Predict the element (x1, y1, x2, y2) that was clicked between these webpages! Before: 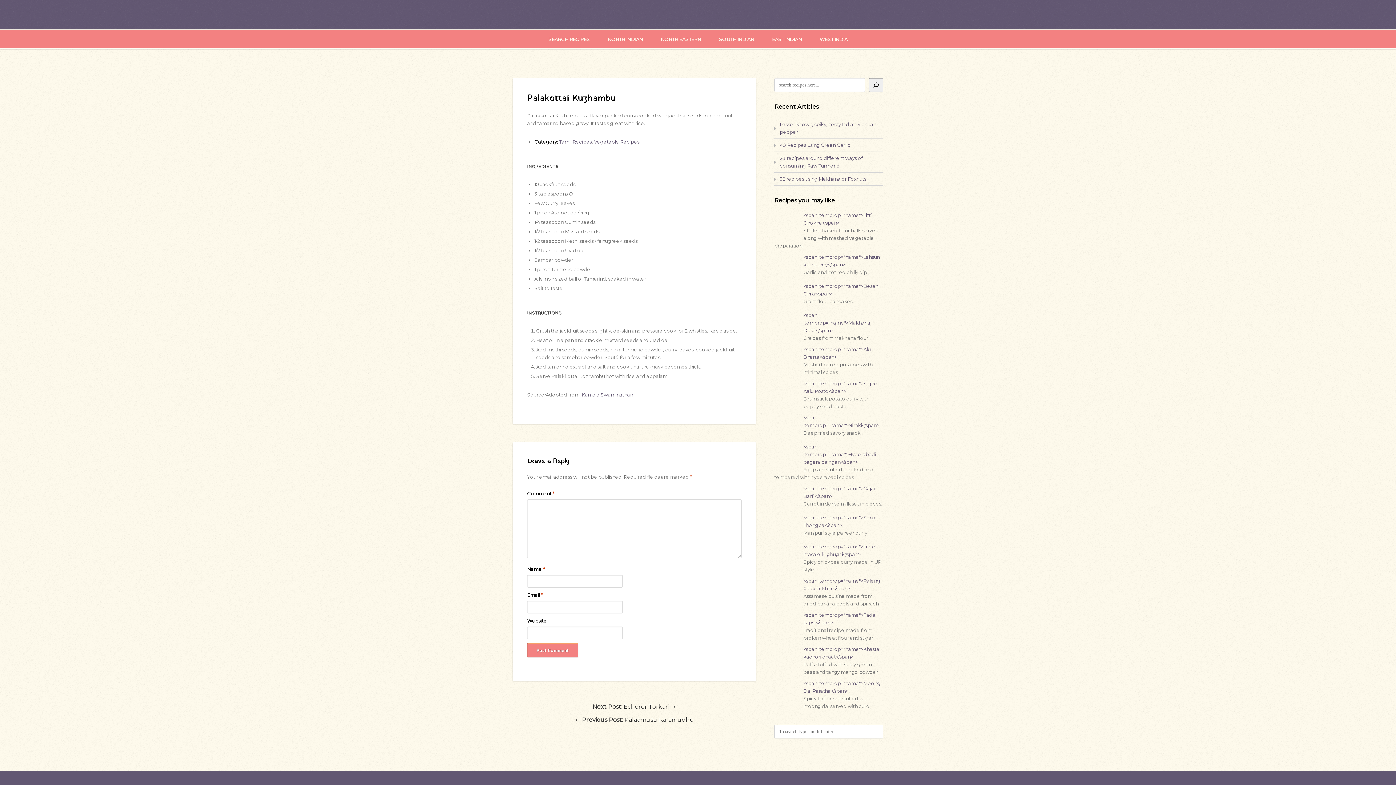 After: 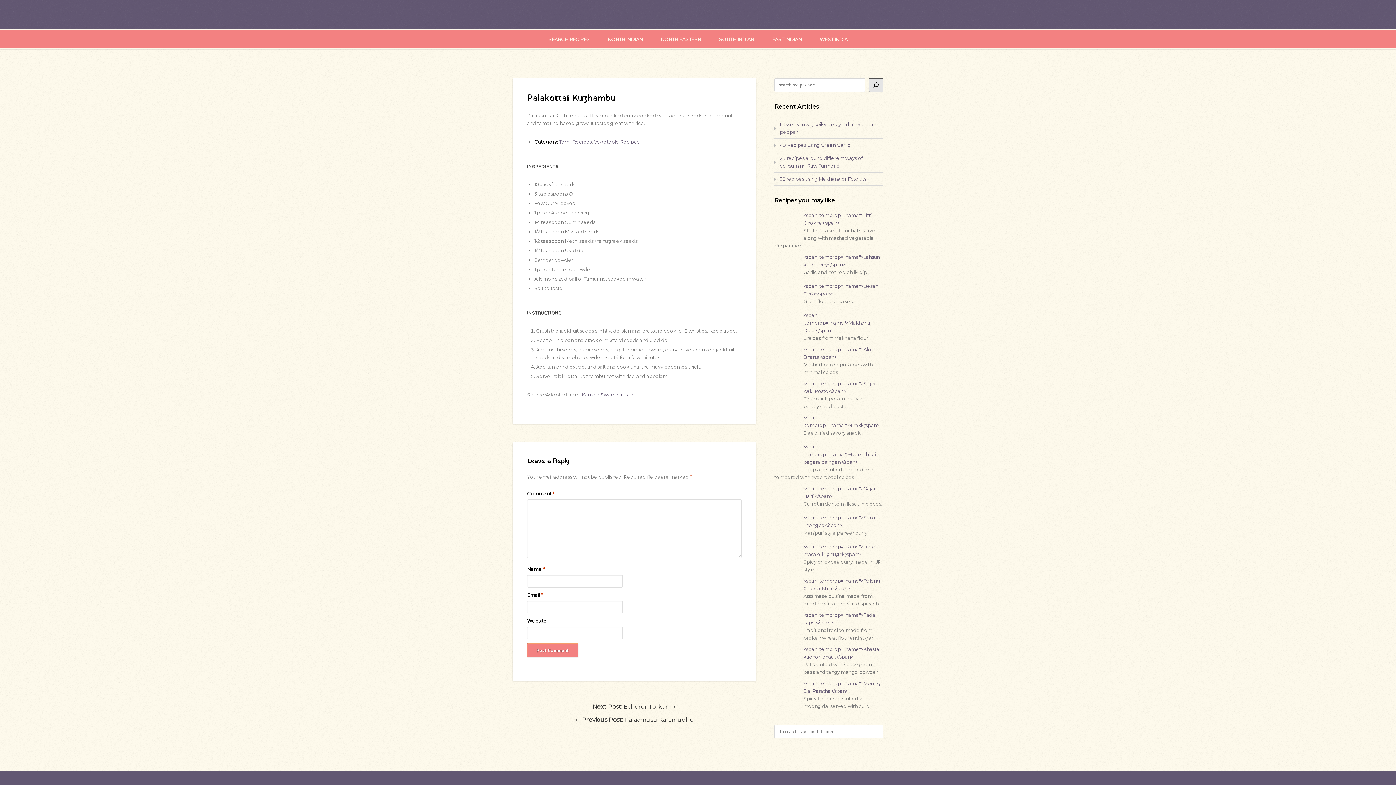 Action: bbox: (869, 78, 883, 92) label: Search